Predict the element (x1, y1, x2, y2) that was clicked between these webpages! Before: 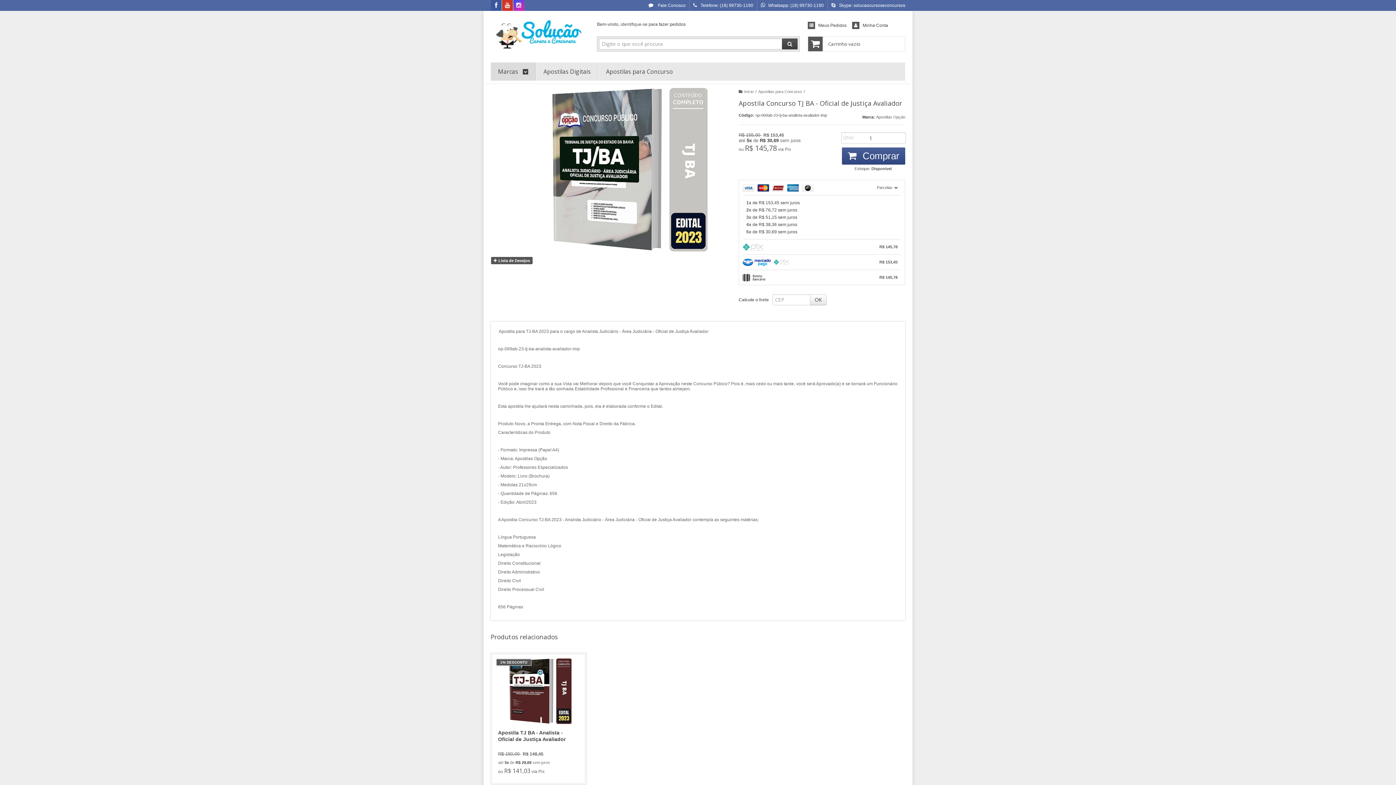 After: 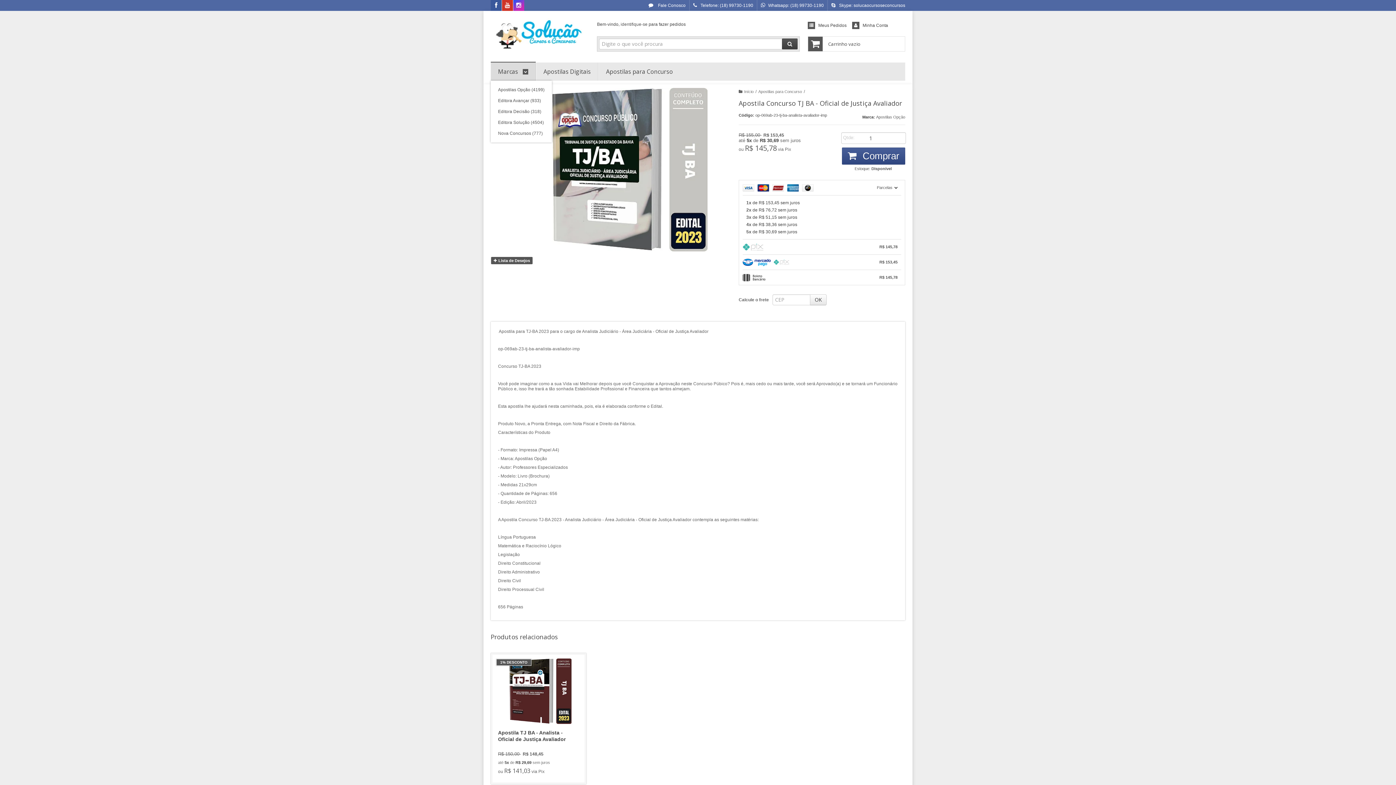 Action: bbox: (498, 62, 528, 80) label: Marcas 